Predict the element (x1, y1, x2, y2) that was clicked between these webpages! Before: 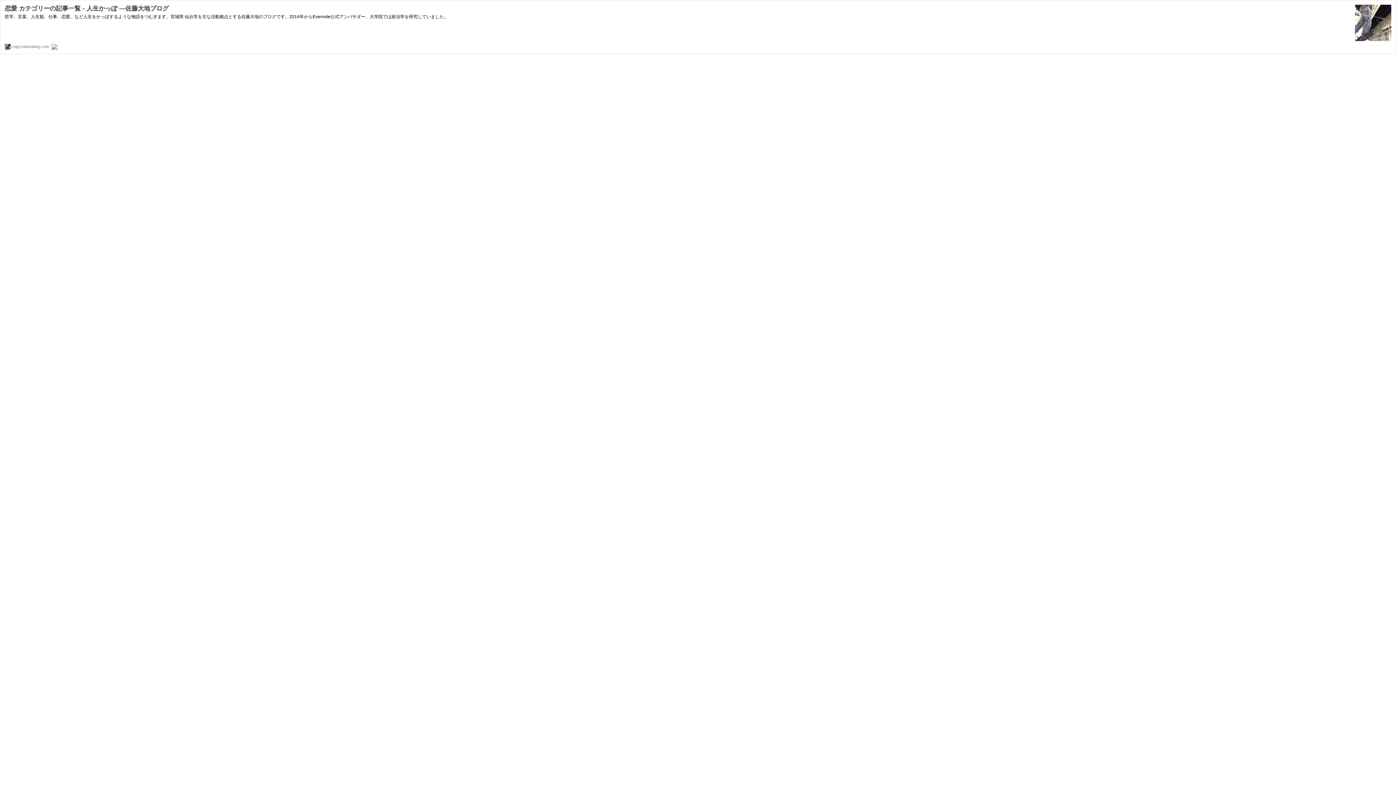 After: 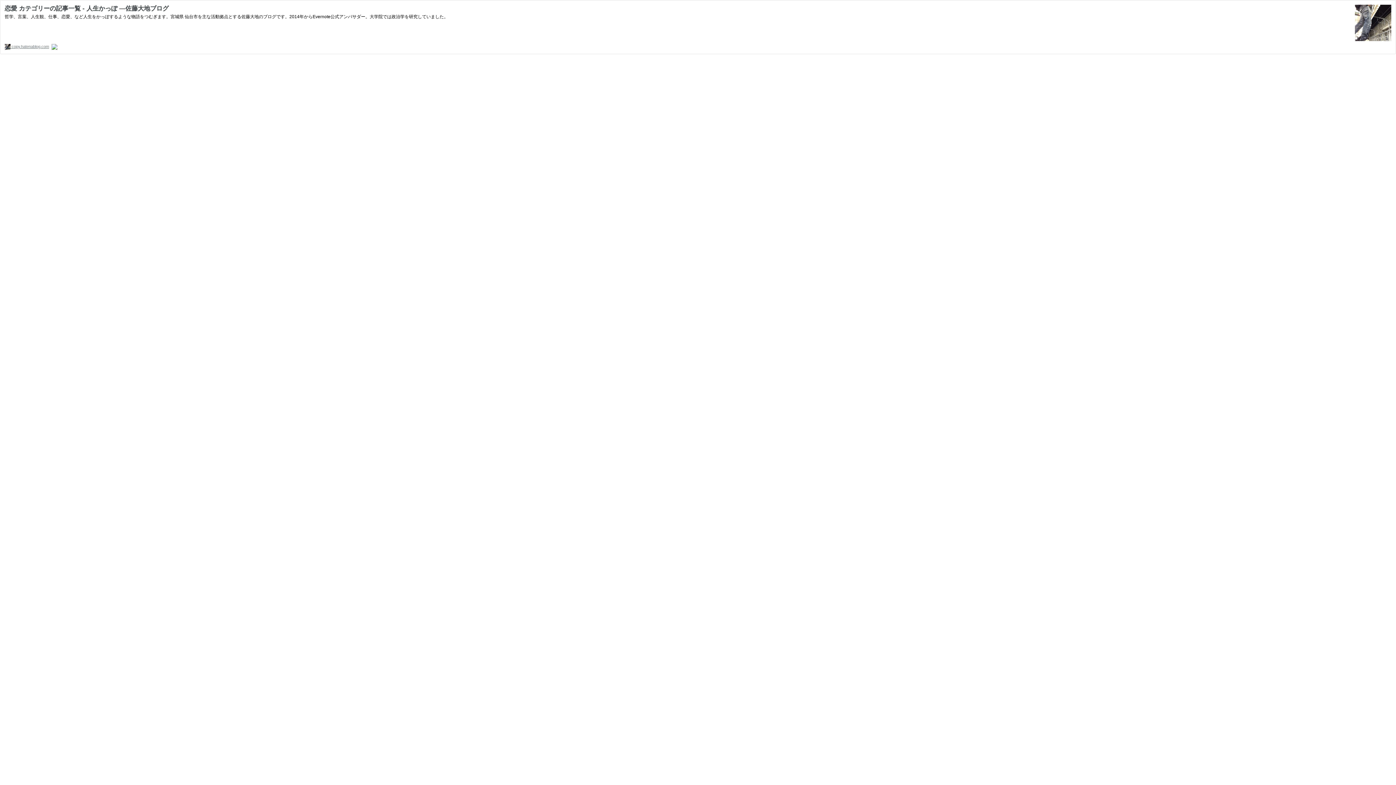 Action: label:  copy.hatenablog.com bbox: (4, 44, 49, 48)